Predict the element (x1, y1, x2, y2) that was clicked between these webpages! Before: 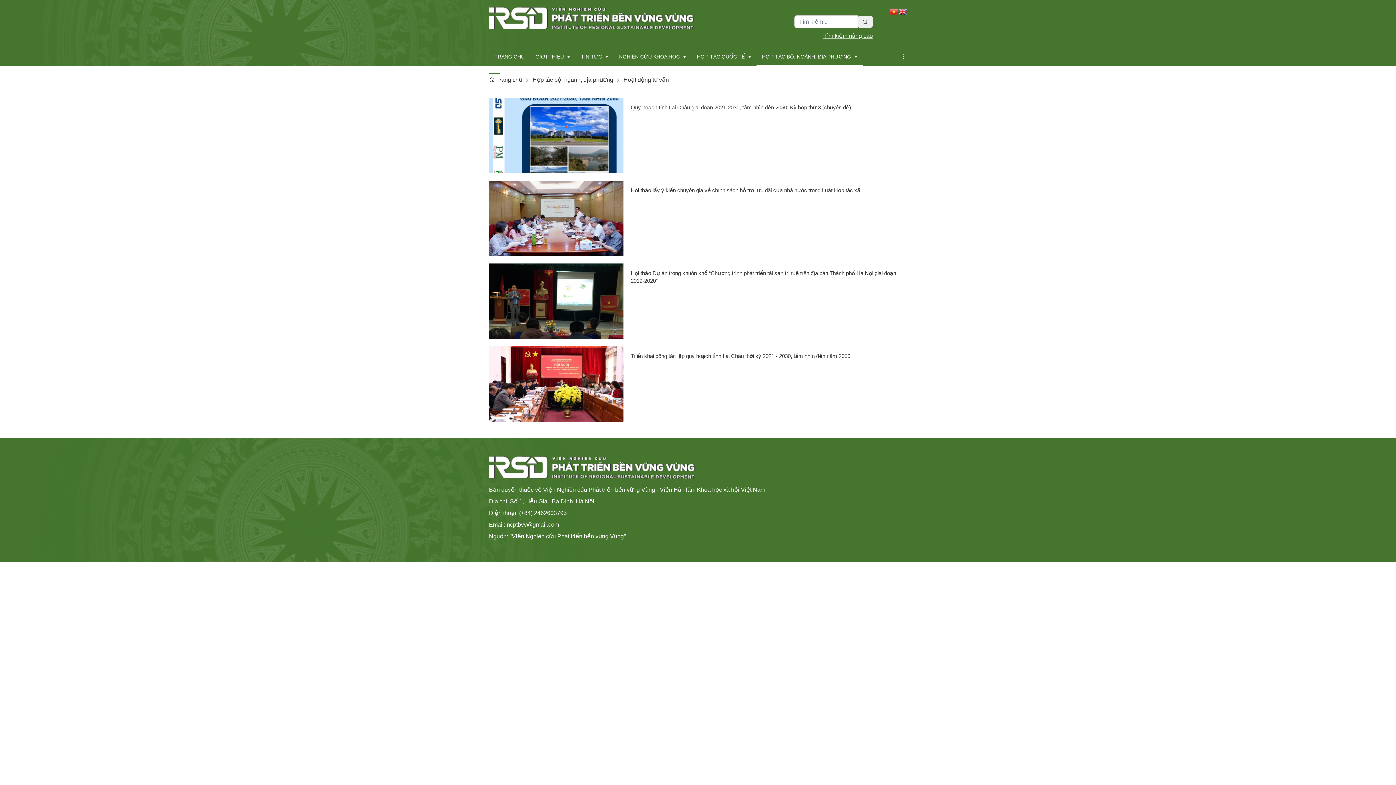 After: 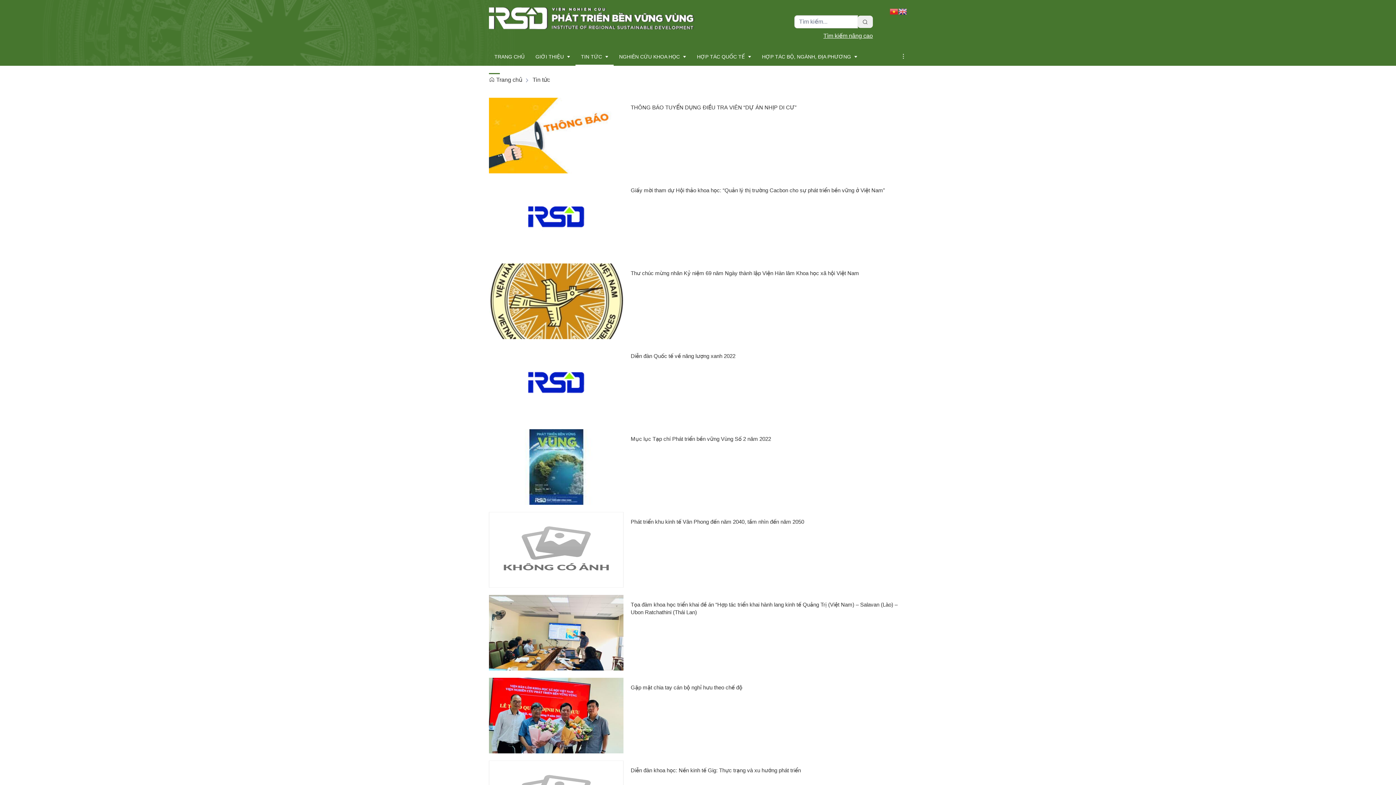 Action: bbox: (575, 47, 613, 65) label: TIN TỨC 